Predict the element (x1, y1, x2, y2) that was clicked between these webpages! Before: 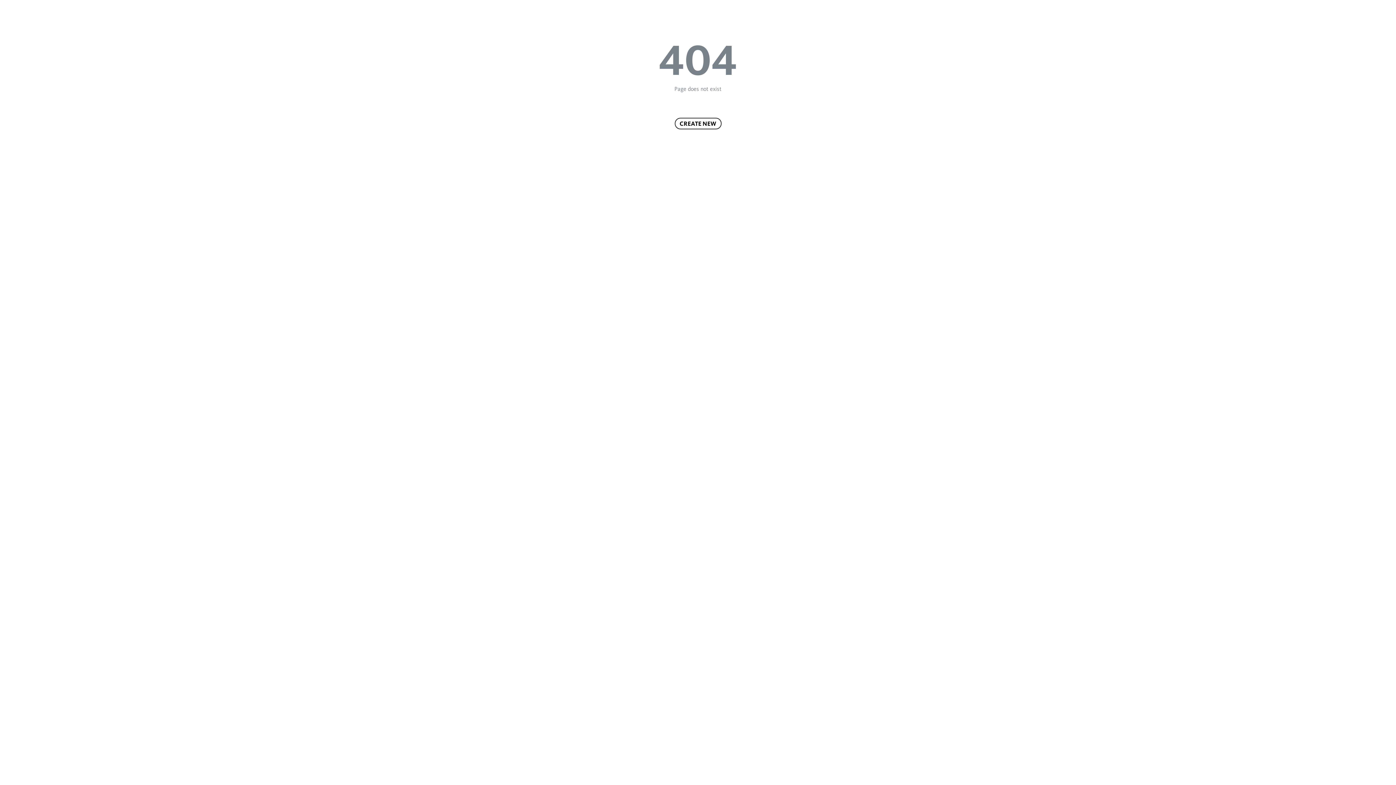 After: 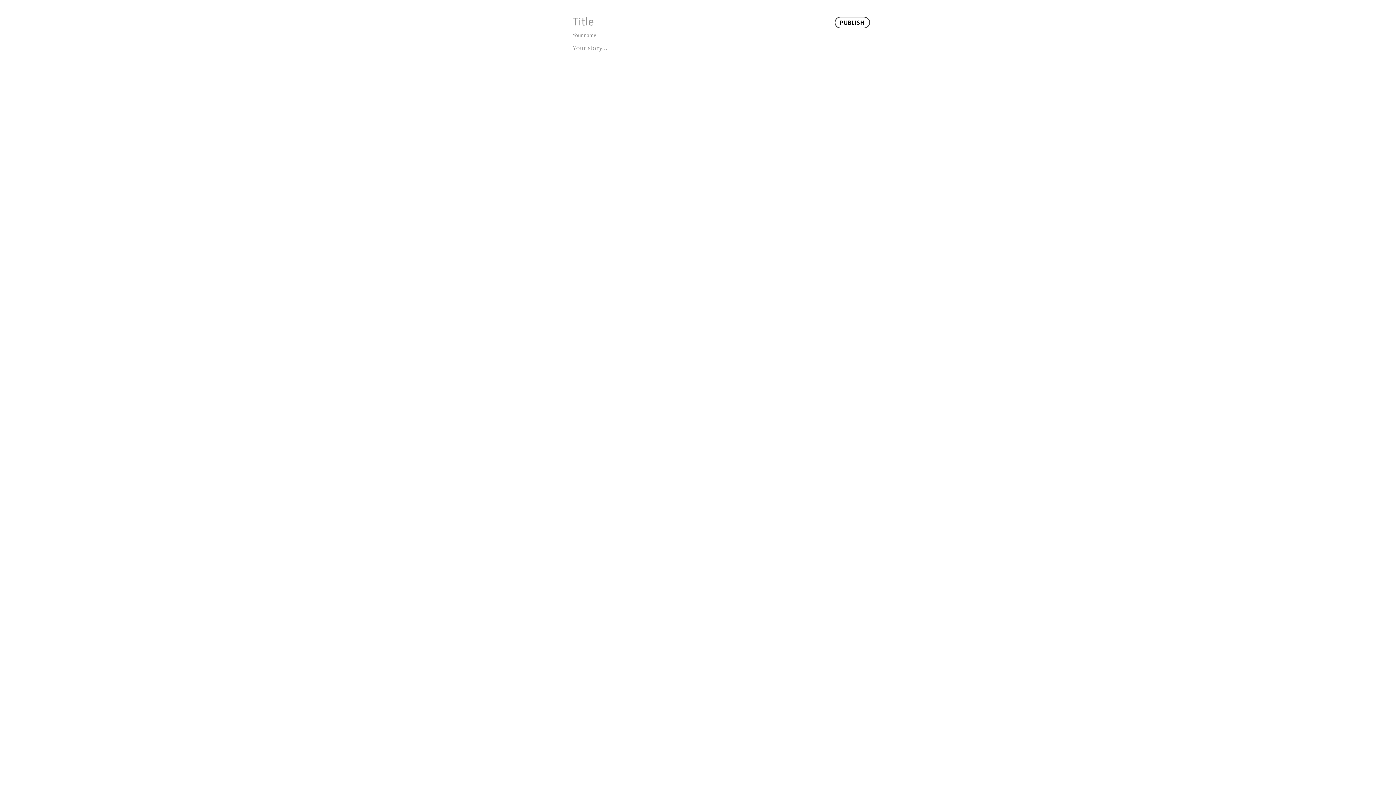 Action: bbox: (674, 117, 721, 129) label: CREATE NEW